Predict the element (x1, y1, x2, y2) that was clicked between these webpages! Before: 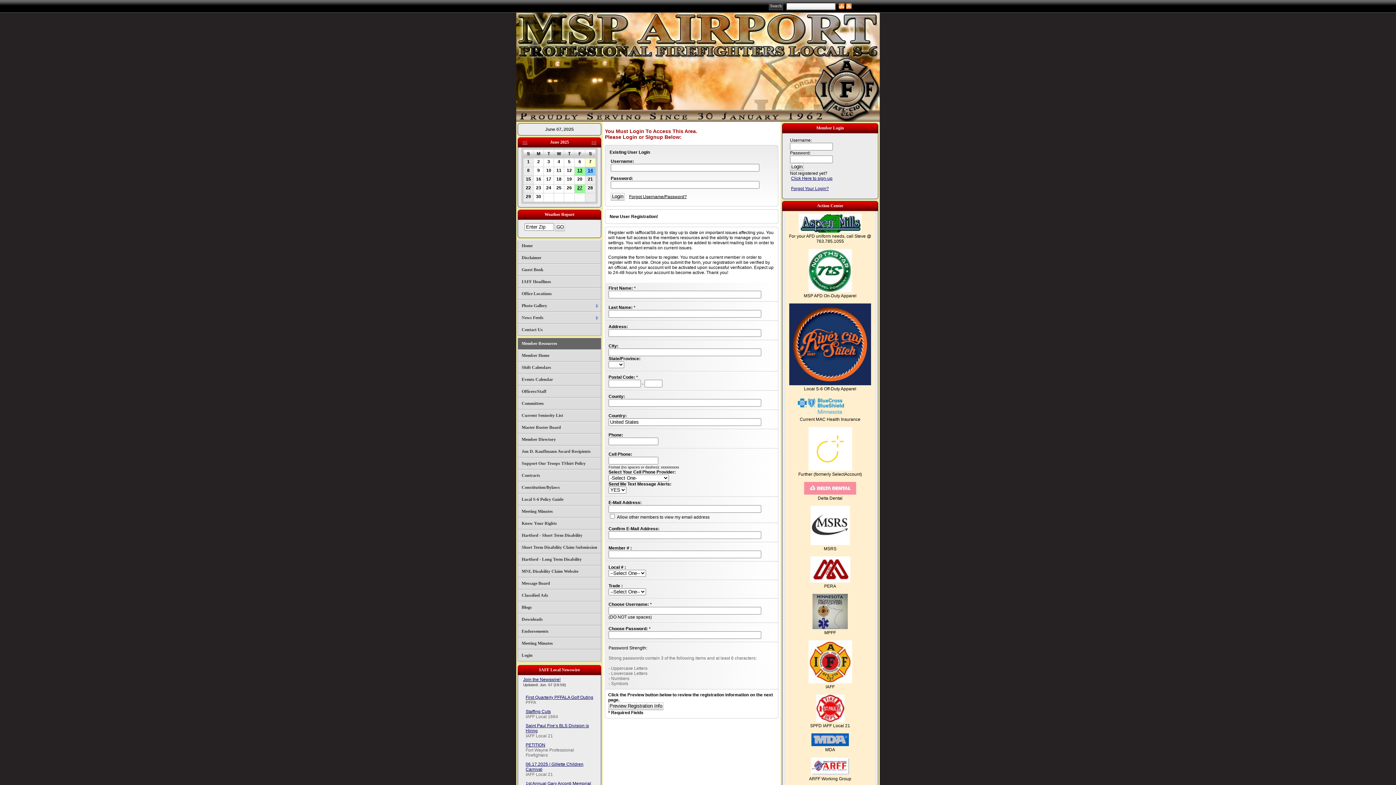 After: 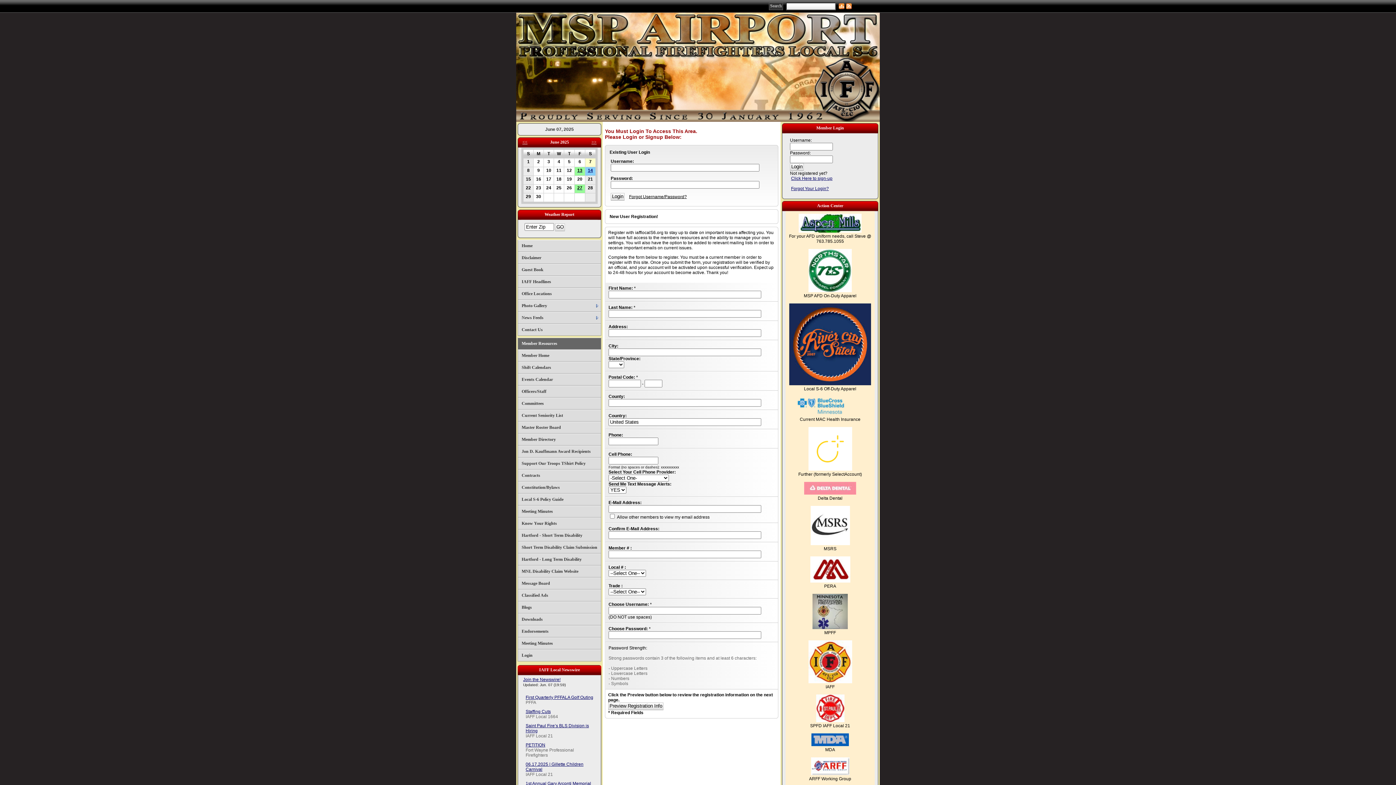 Action: bbox: (518, 565, 601, 577) label: MNL Disability Claim Website